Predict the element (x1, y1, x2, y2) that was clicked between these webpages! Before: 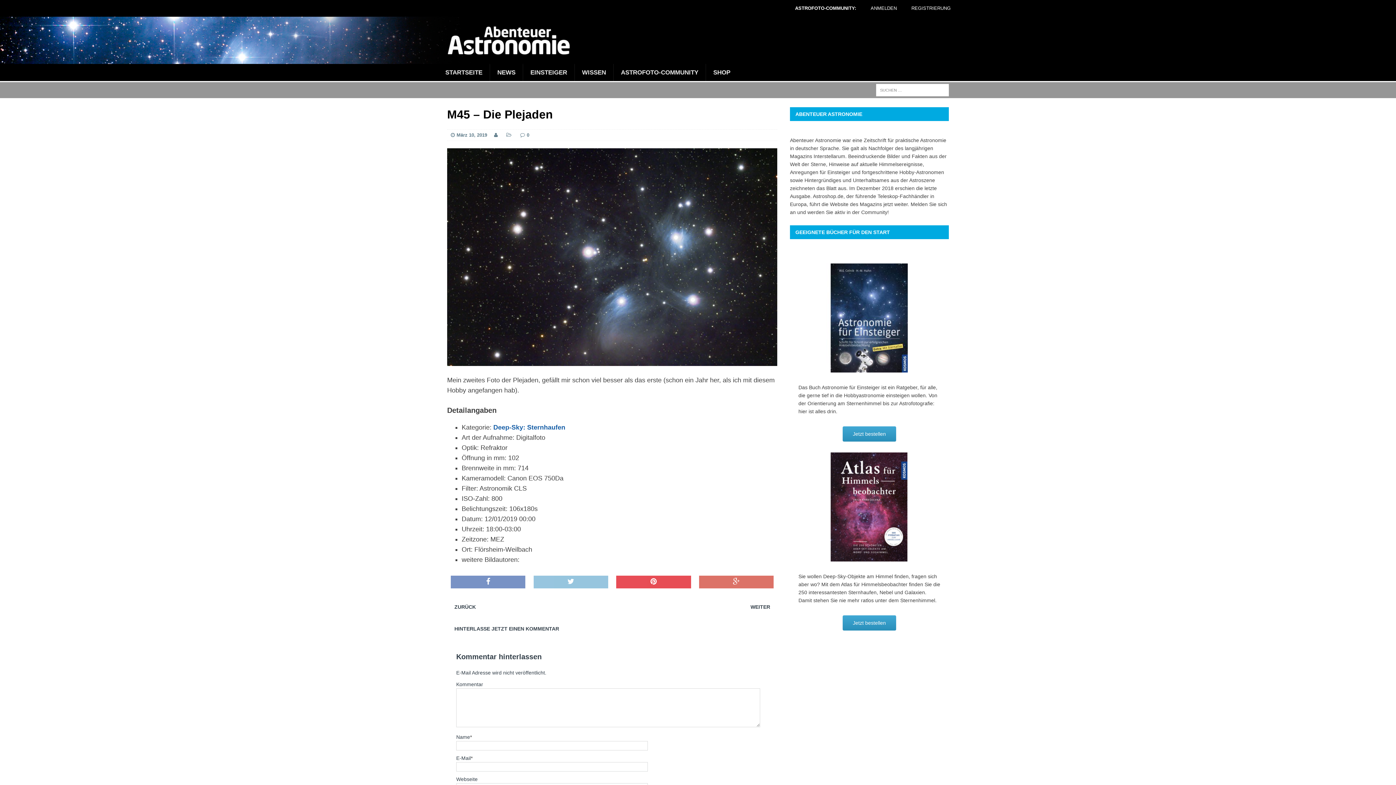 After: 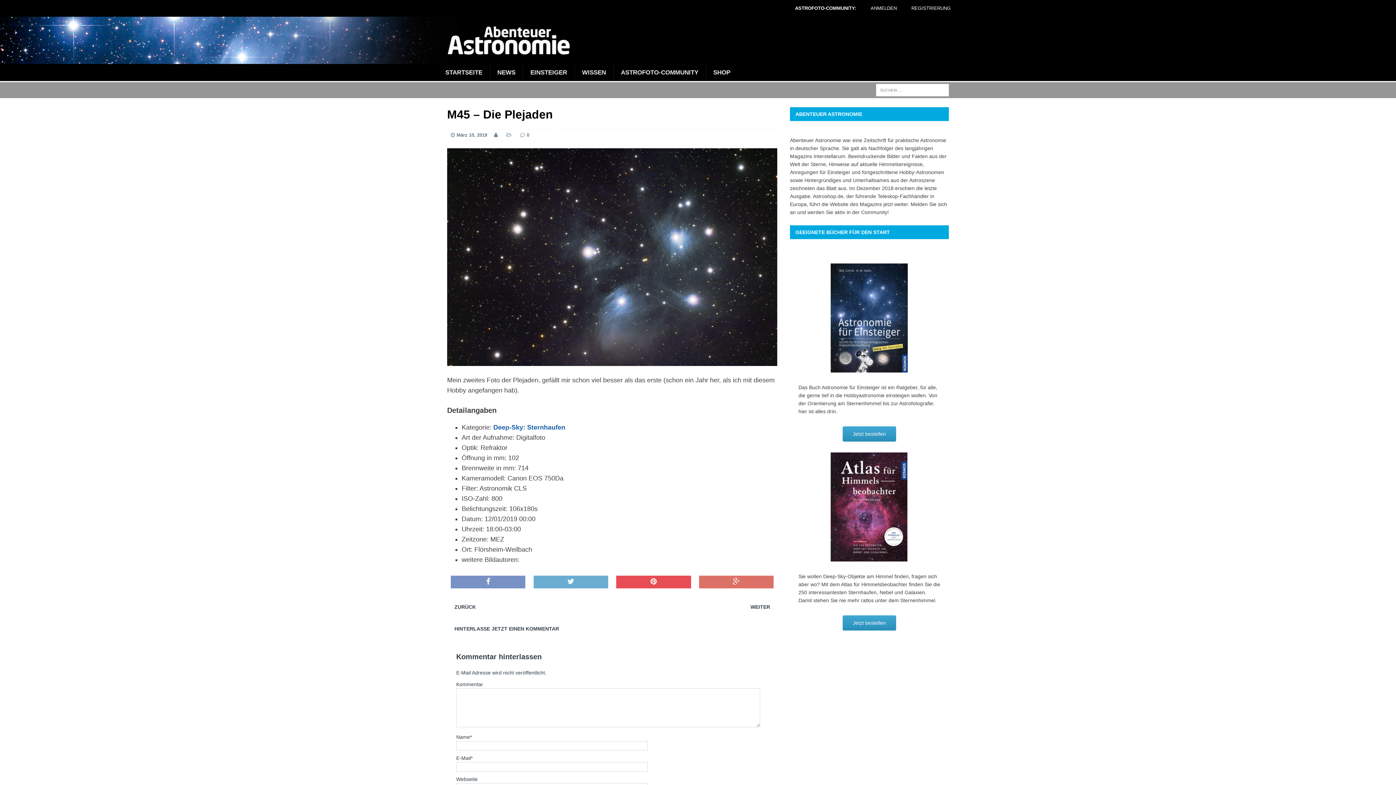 Action: bbox: (533, 575, 608, 588)